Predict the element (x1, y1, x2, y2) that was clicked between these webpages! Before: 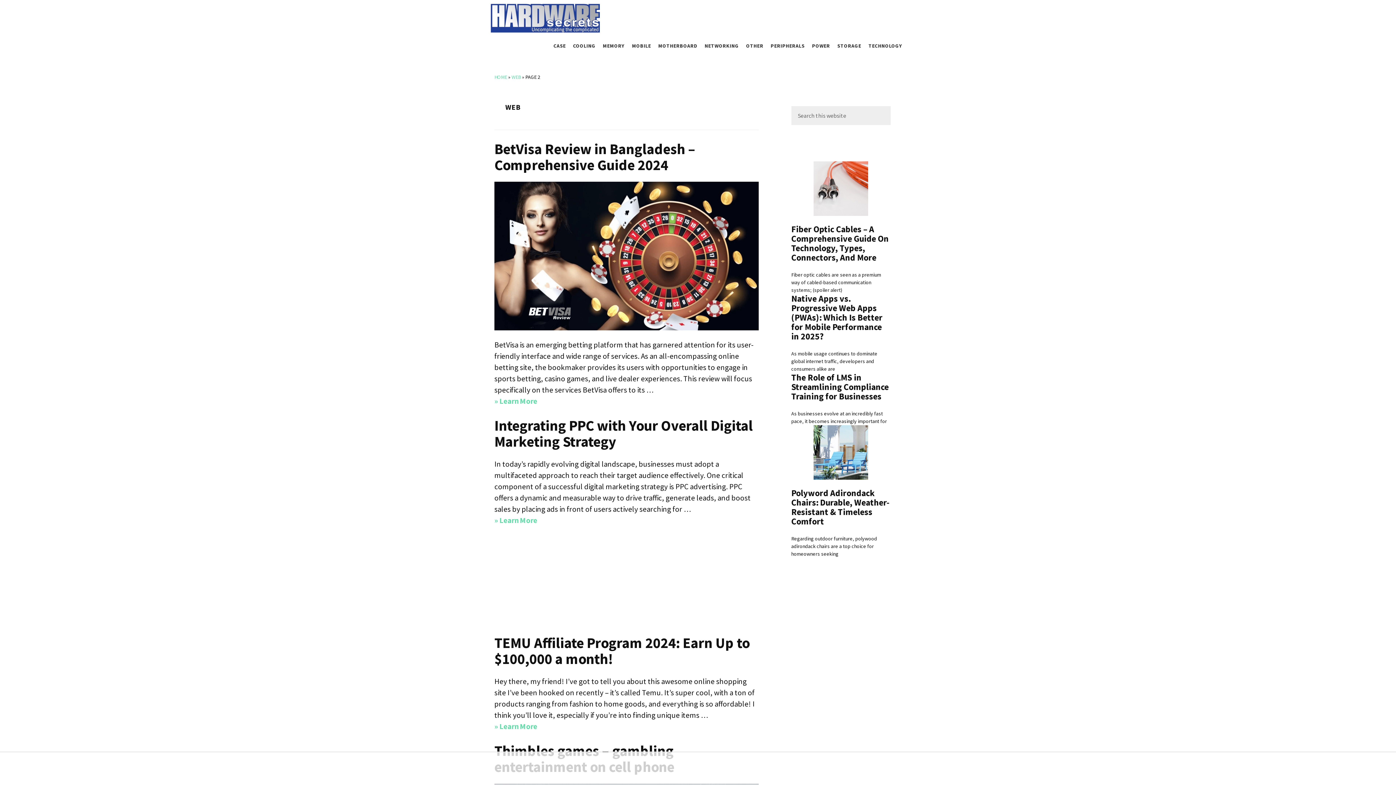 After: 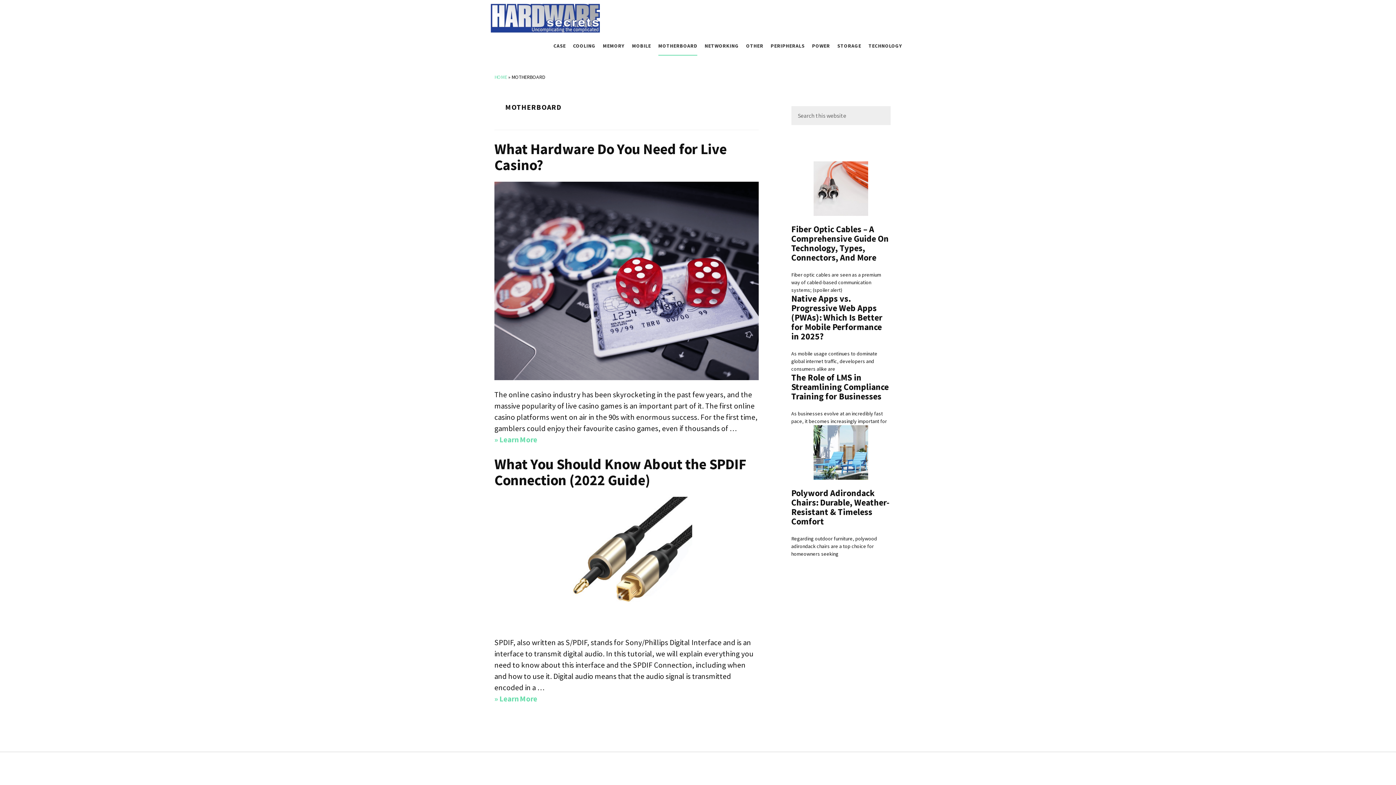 Action: bbox: (658, 36, 697, 55) label: MOTHERBOARD